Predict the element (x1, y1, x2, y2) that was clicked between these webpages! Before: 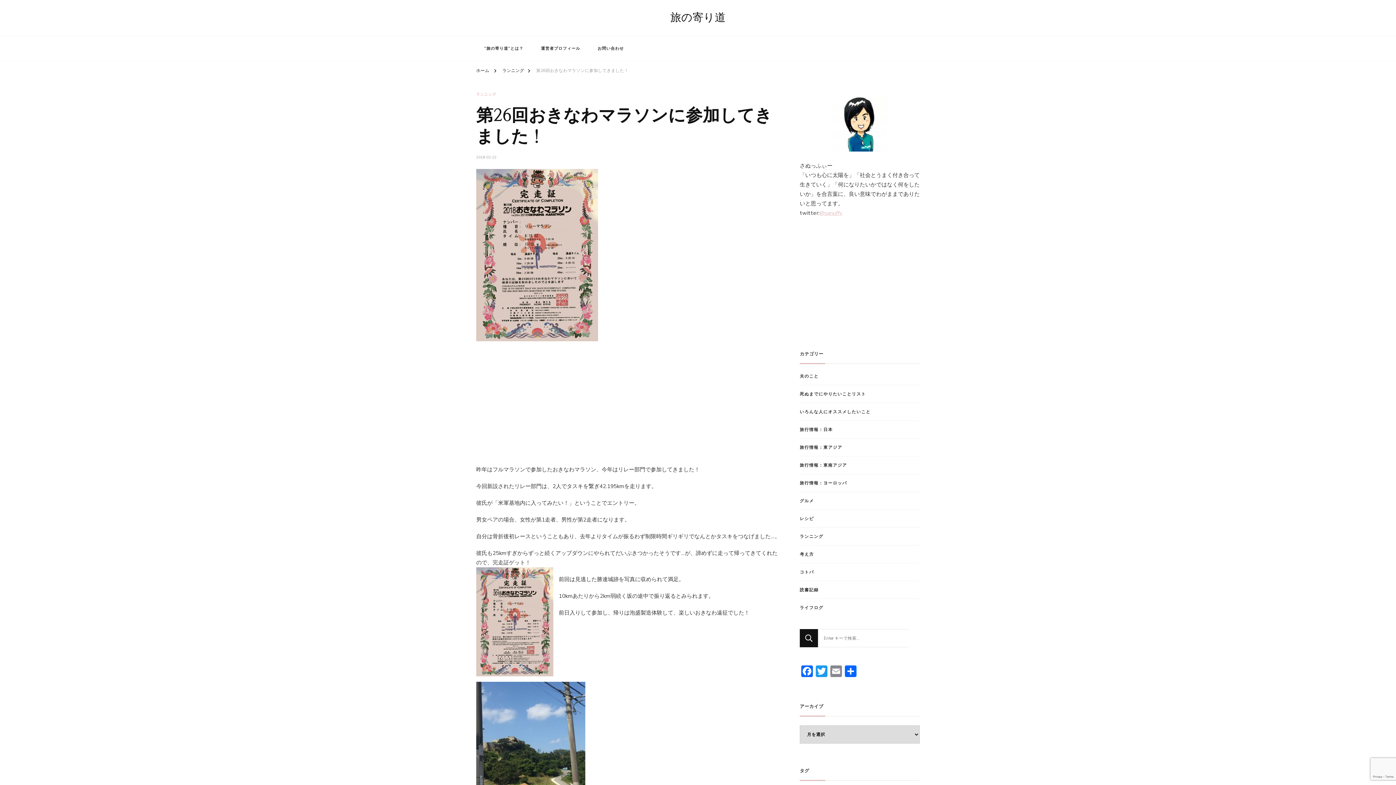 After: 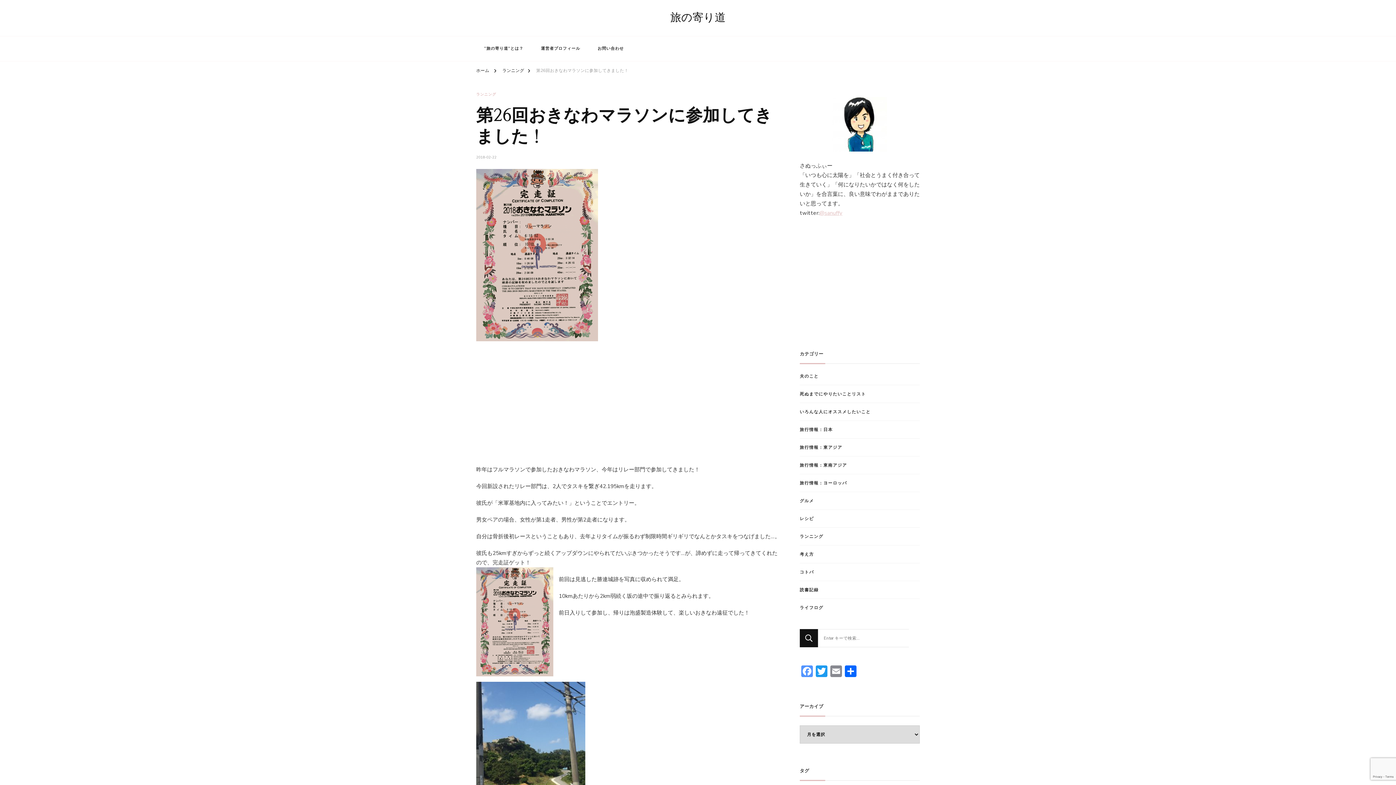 Action: label: Facebook bbox: (800, 665, 814, 679)